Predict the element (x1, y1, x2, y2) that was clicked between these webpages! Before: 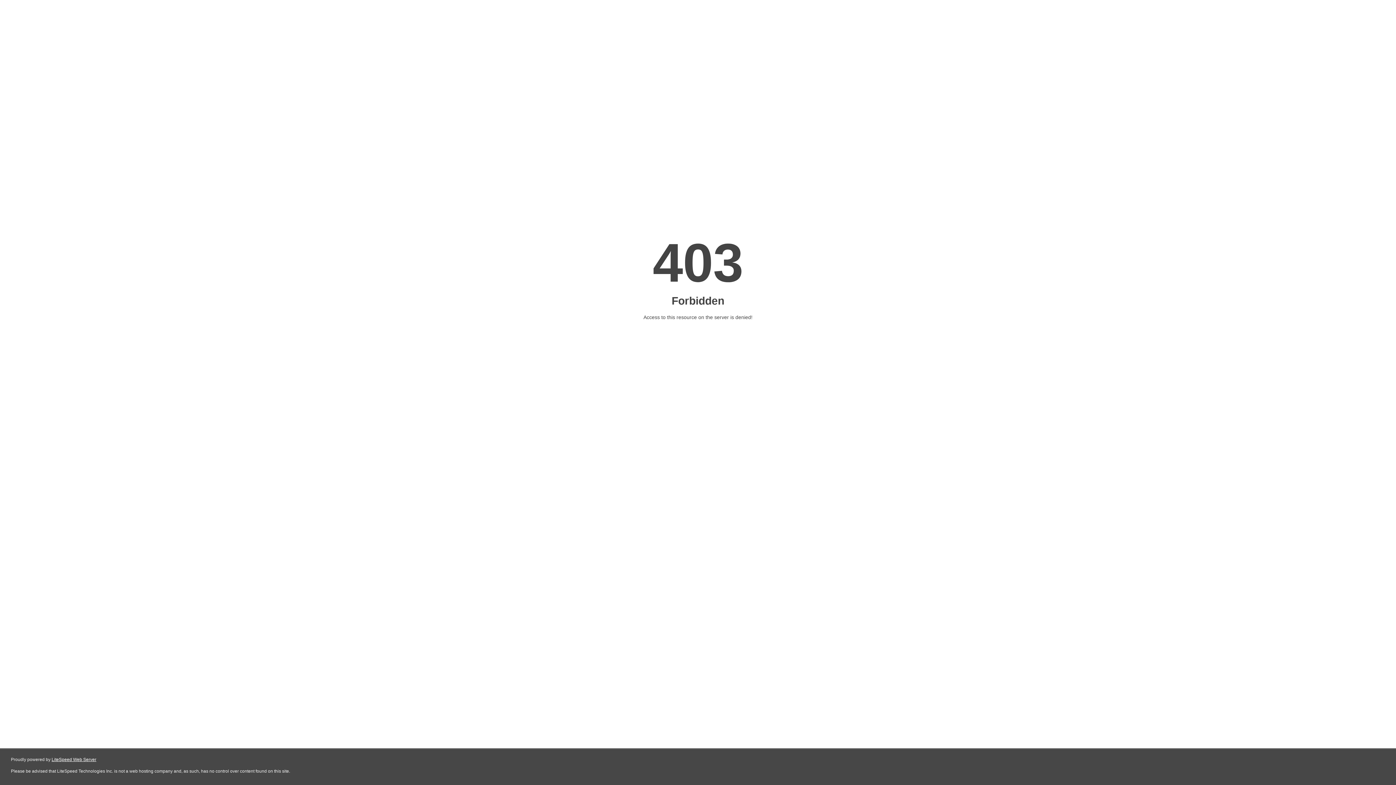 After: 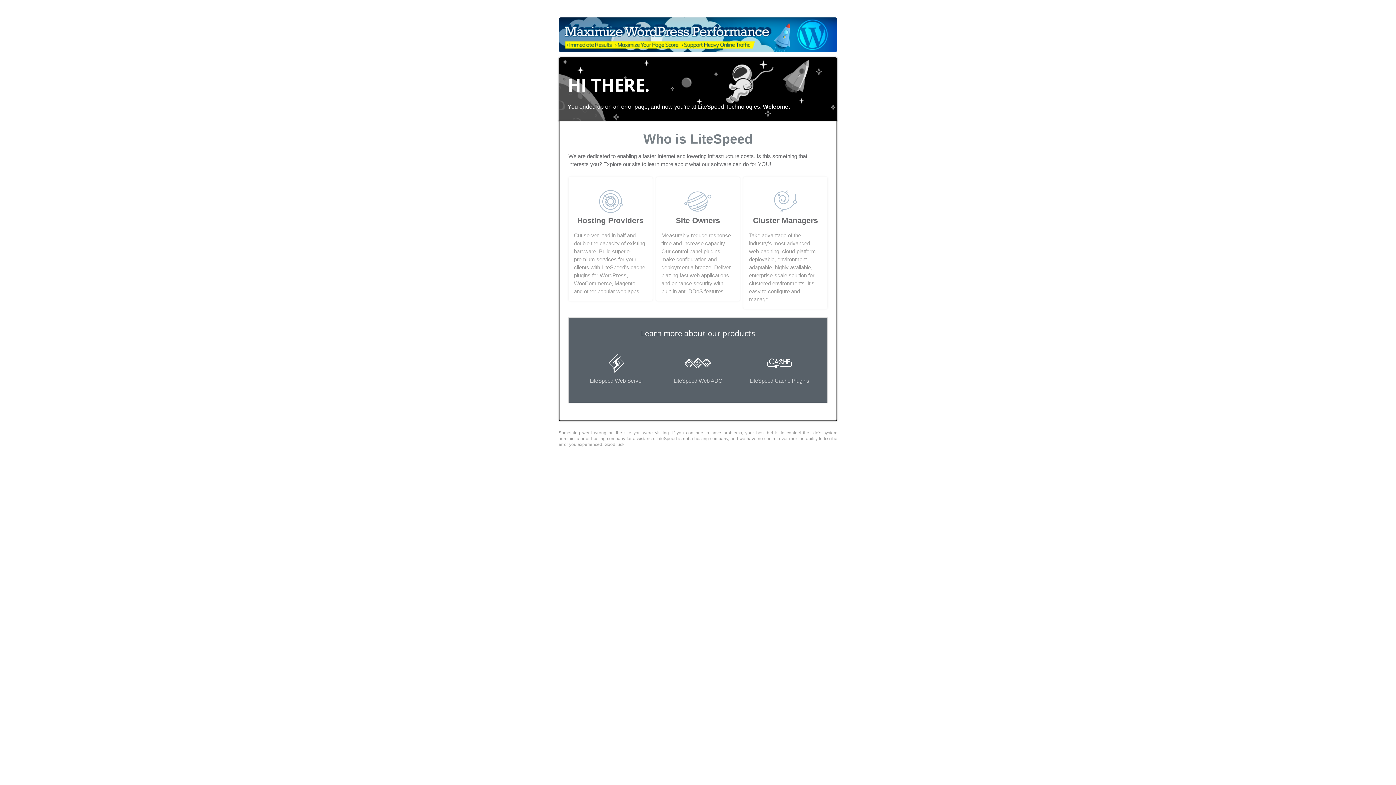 Action: label: LiteSpeed Web Server bbox: (51, 757, 96, 762)